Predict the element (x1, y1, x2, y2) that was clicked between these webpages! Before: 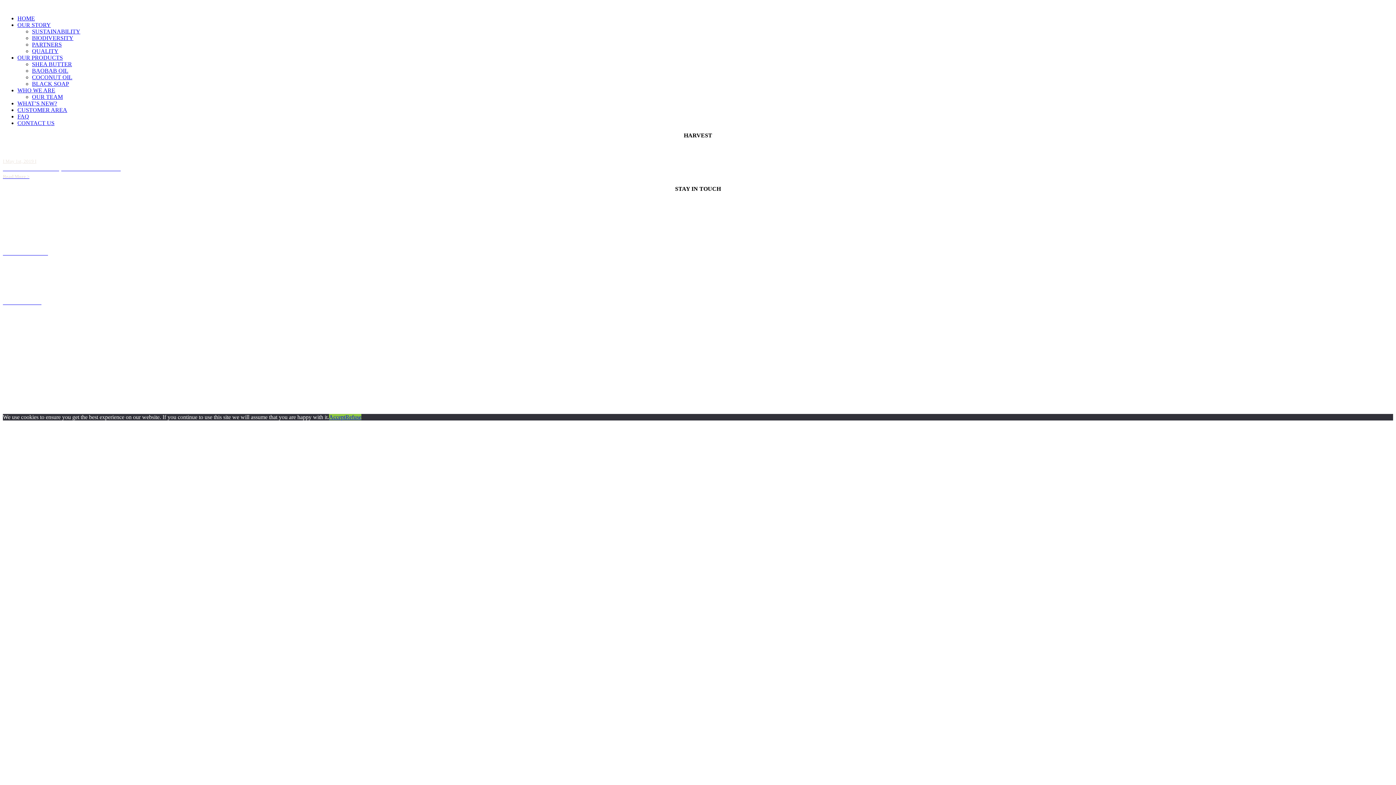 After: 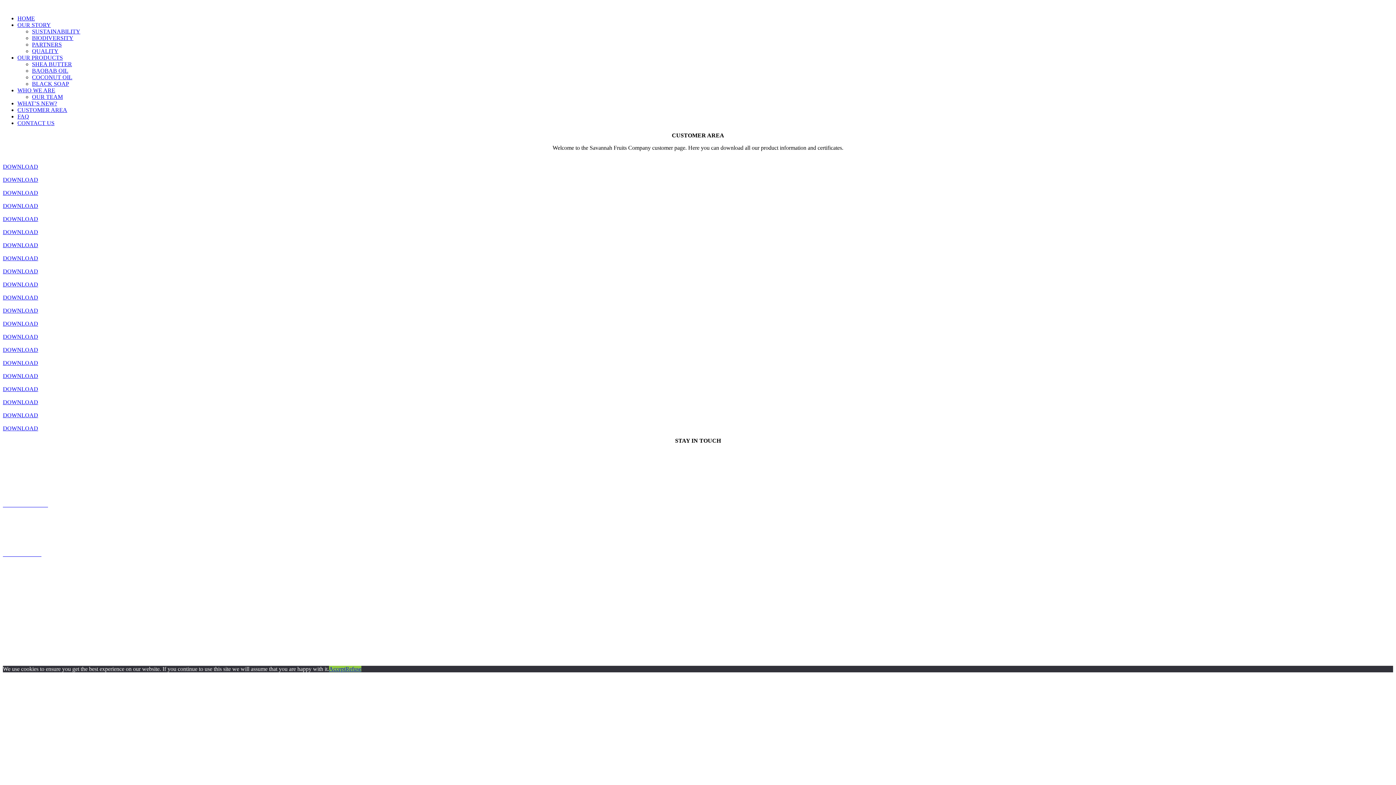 Action: label: Customer Area bbox: (2, 230, 40, 237)